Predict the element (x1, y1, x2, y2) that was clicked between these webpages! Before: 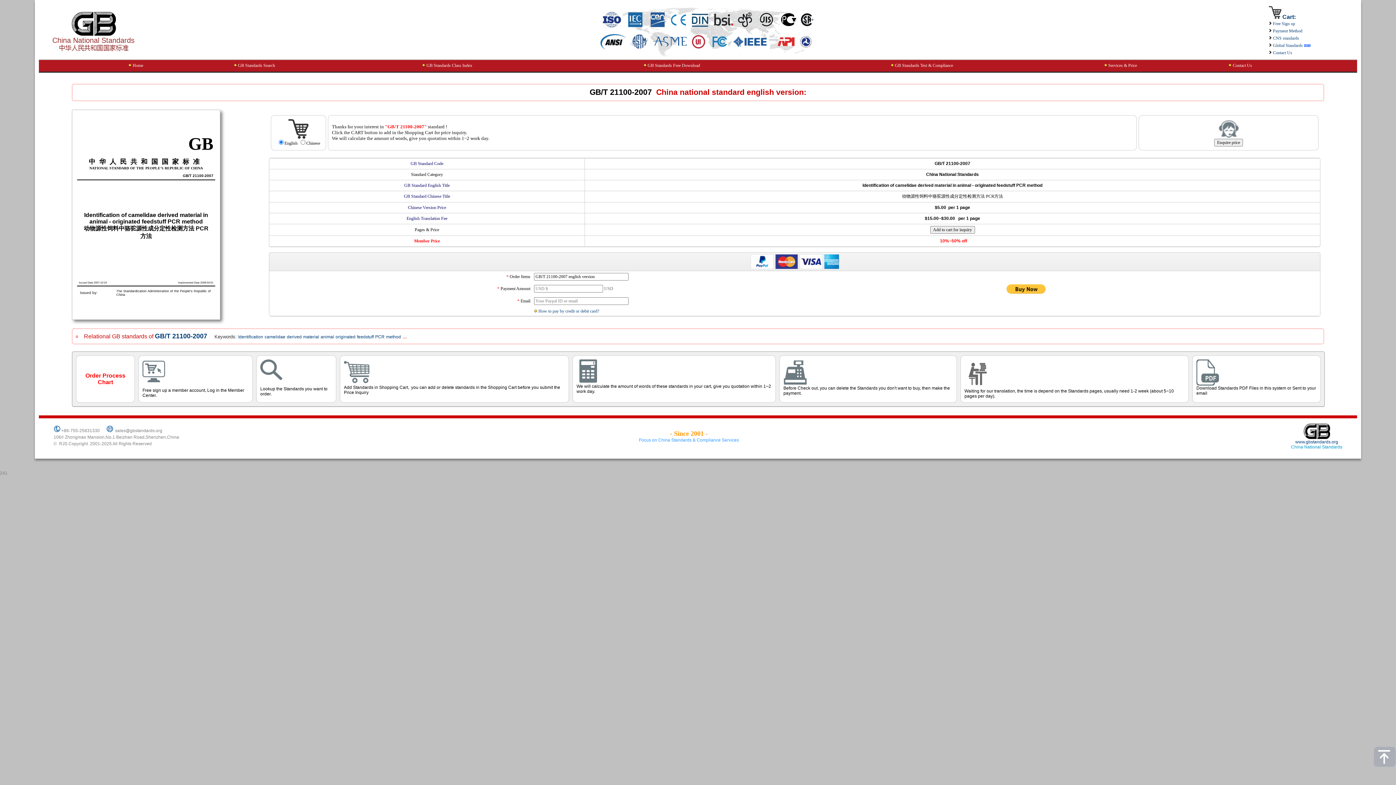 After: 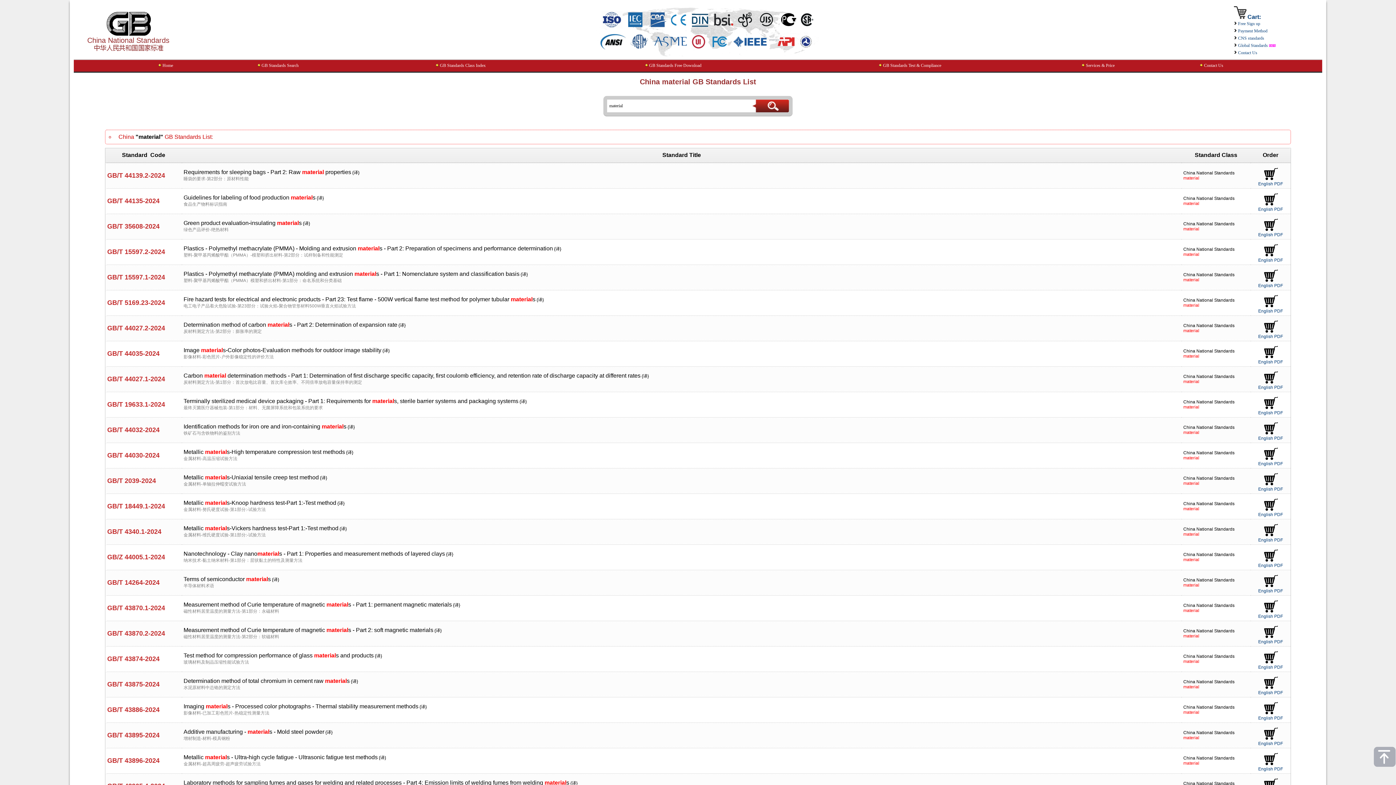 Action: label: material bbox: (303, 334, 319, 339)